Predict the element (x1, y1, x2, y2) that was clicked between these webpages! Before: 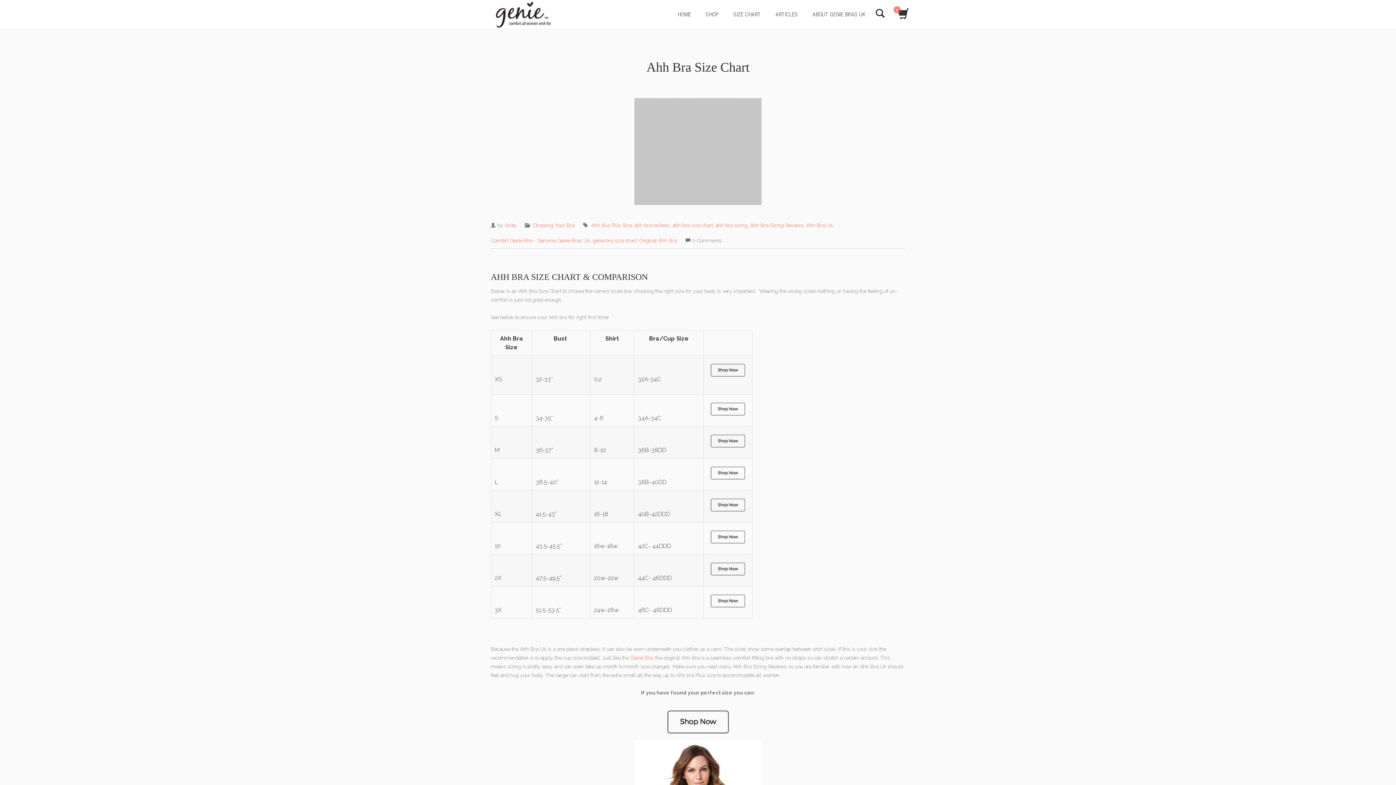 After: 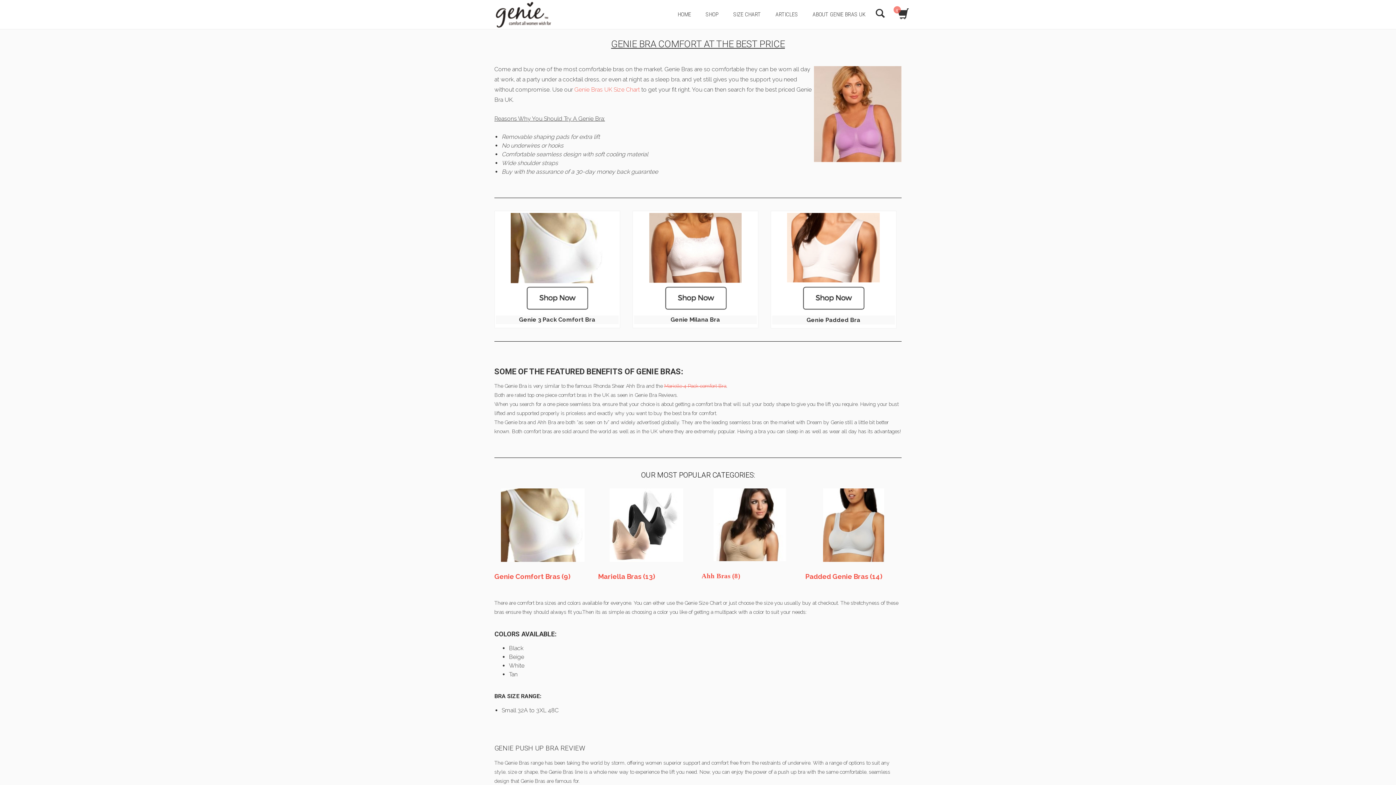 Action: bbox: (670, 0, 698, 29) label: HOME